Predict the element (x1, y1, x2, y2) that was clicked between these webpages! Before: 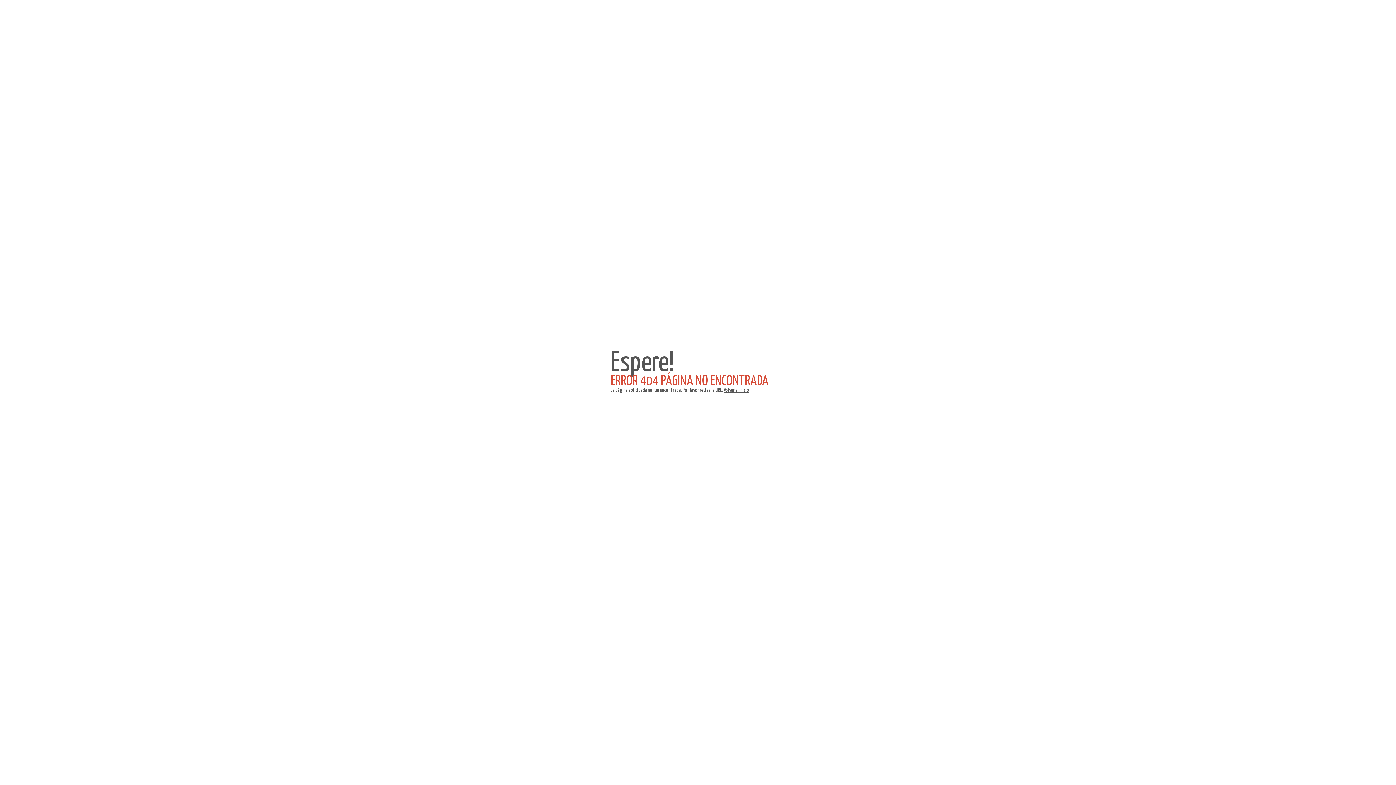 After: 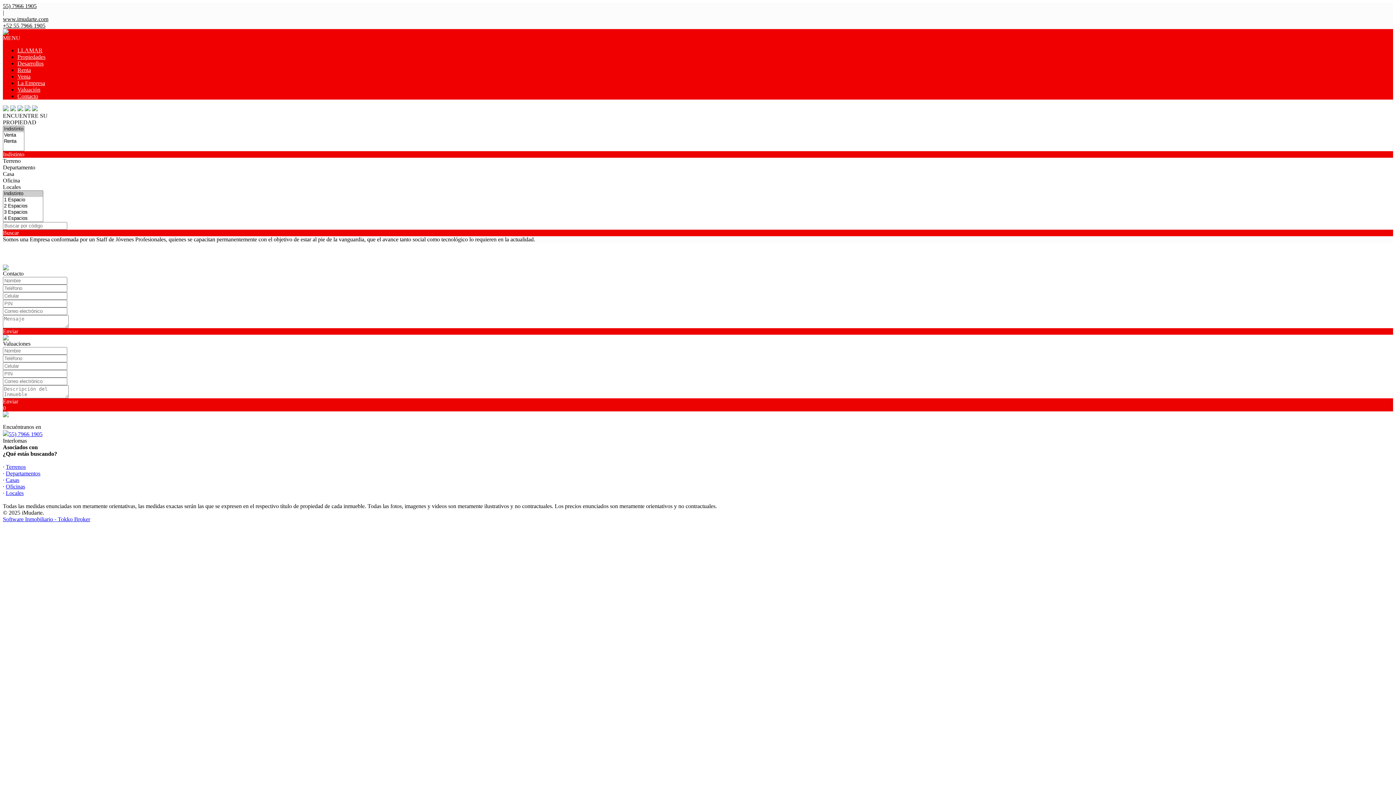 Action: label: Volver al inicio bbox: (724, 388, 749, 393)